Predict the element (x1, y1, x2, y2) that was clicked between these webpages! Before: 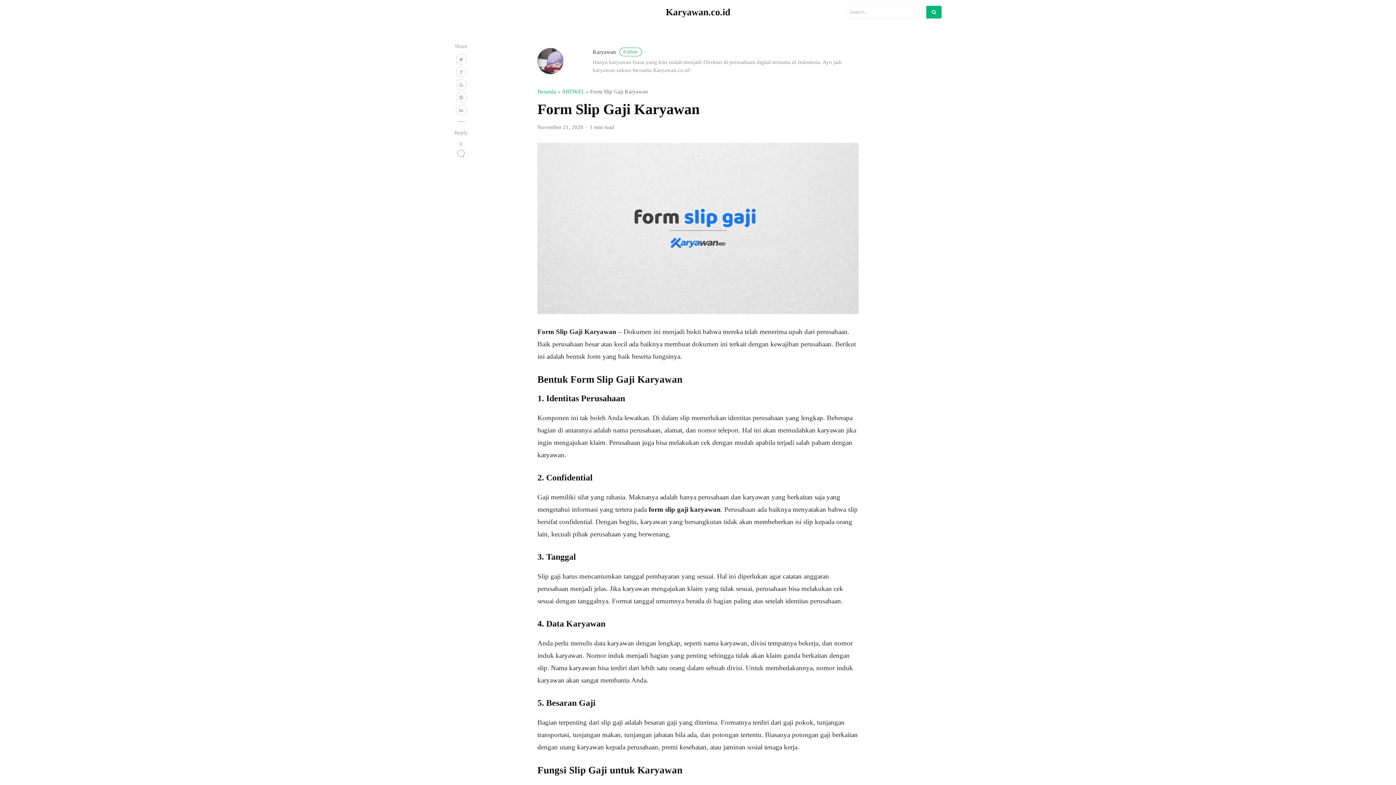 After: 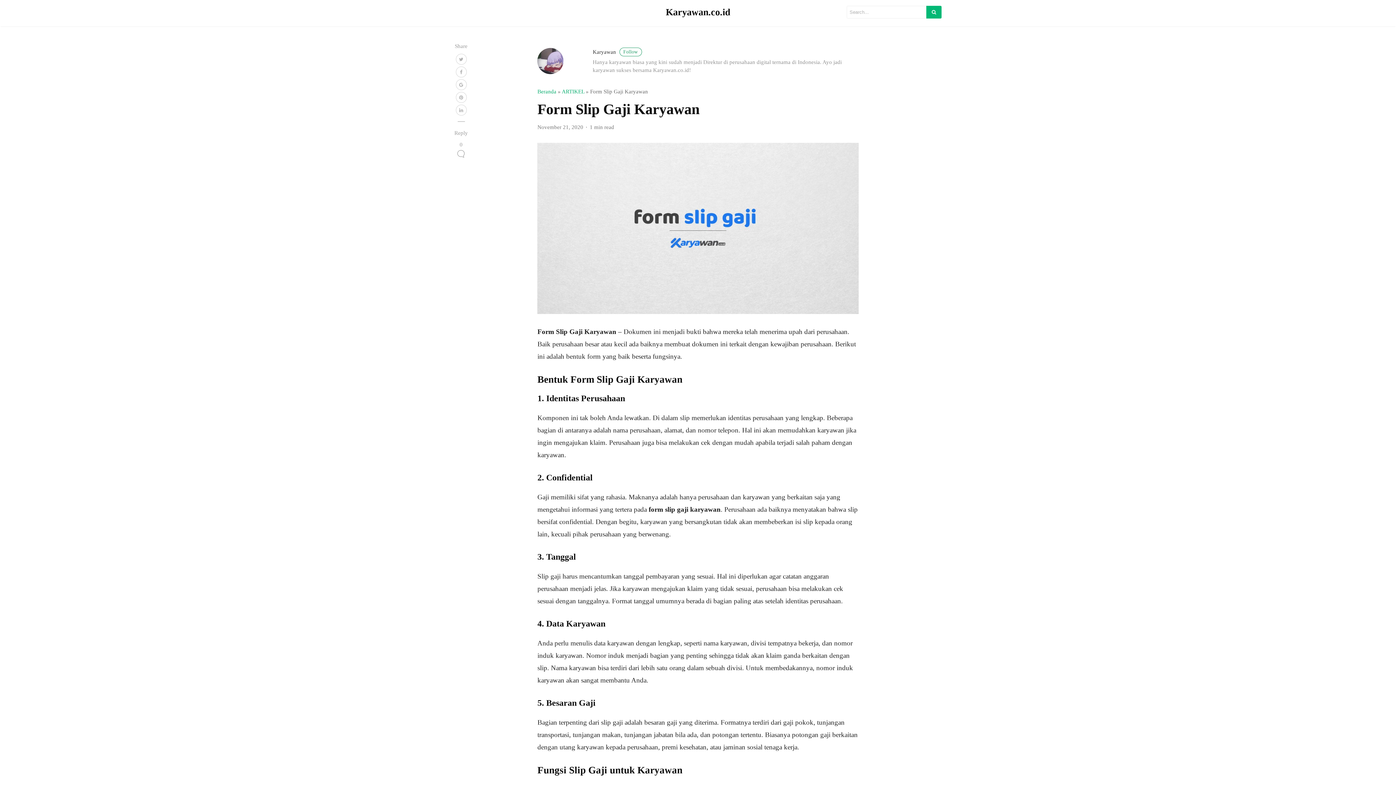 Action: bbox: (455, 104, 466, 115)